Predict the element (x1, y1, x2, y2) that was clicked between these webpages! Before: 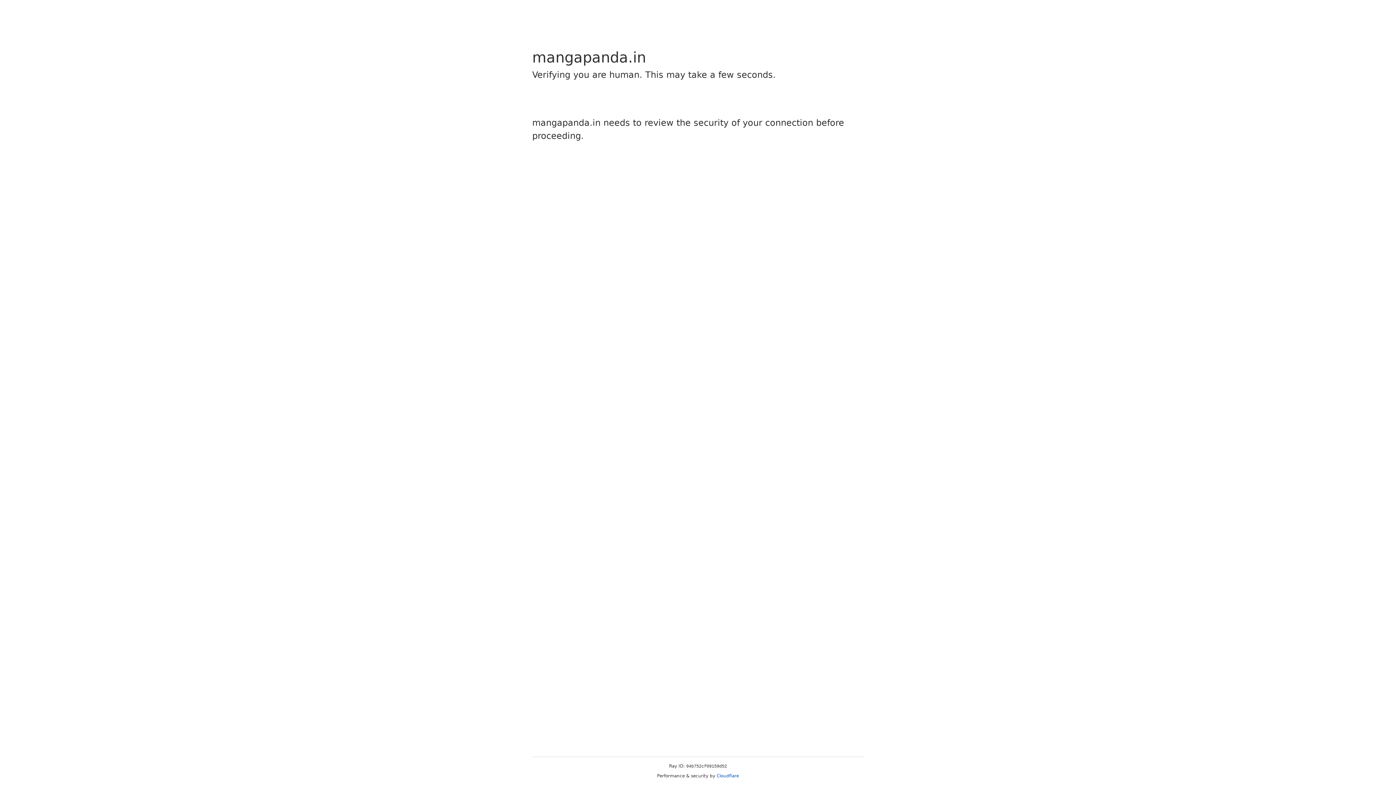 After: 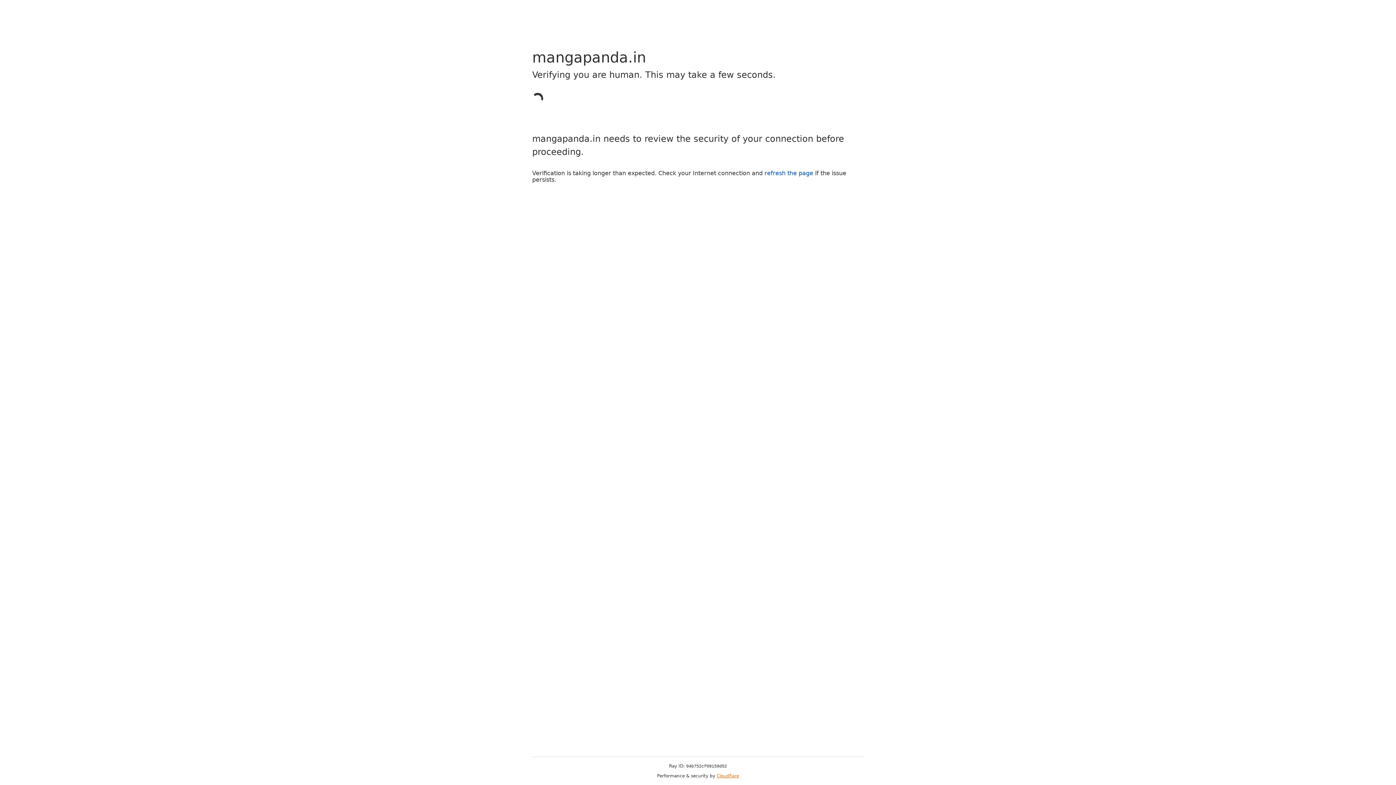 Action: label: Cloudflare bbox: (716, 773, 739, 778)